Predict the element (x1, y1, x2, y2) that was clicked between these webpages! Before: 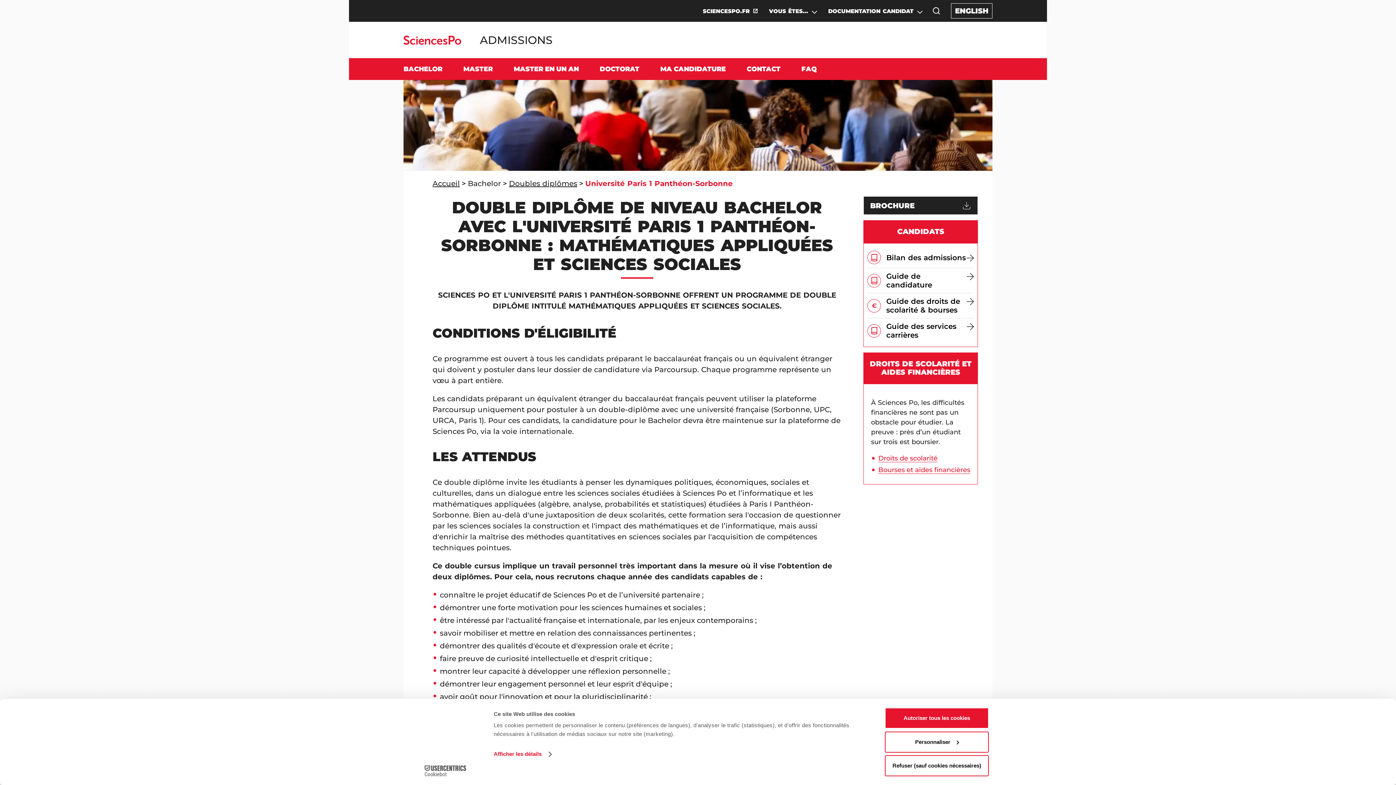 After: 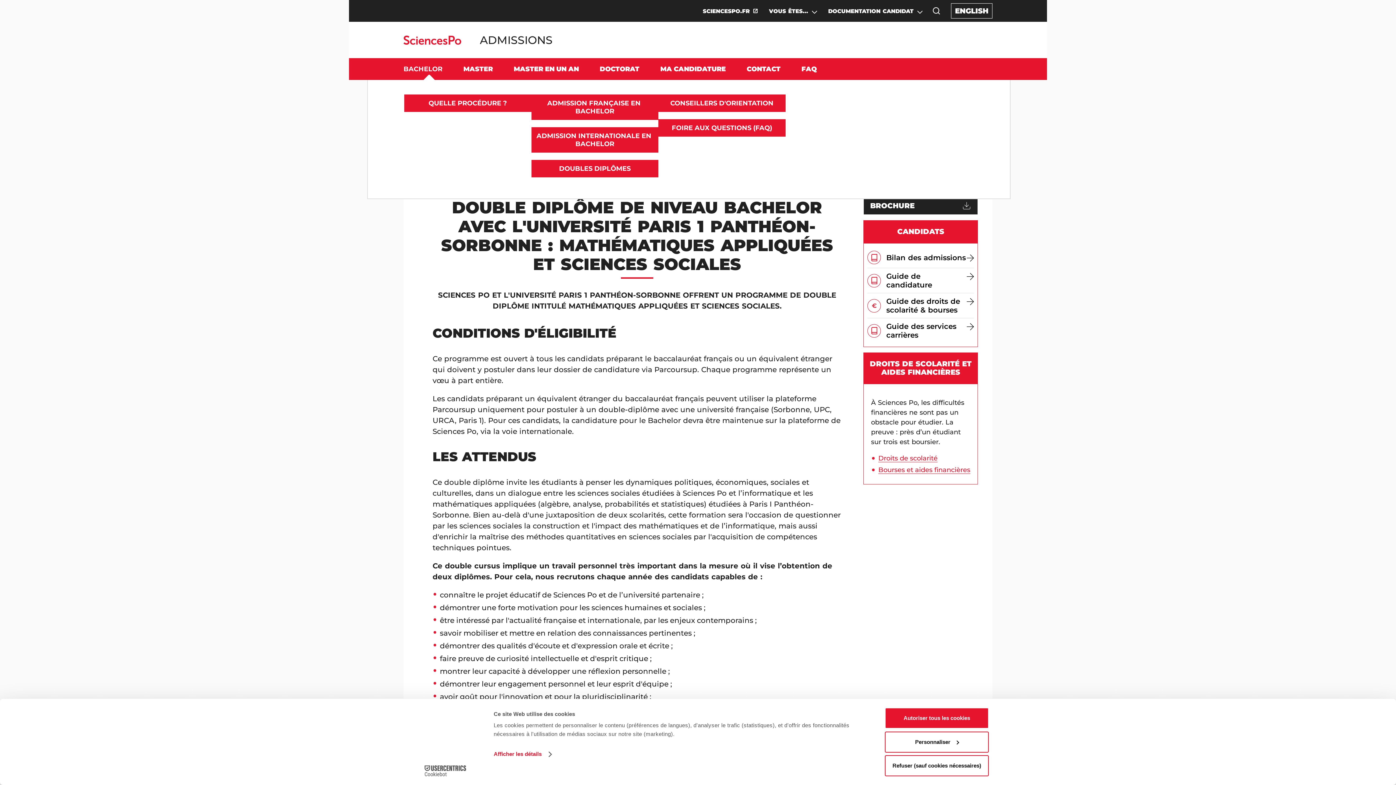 Action: label: BACHELOR

BACHELOR bbox: (403, 64, 463, 74)